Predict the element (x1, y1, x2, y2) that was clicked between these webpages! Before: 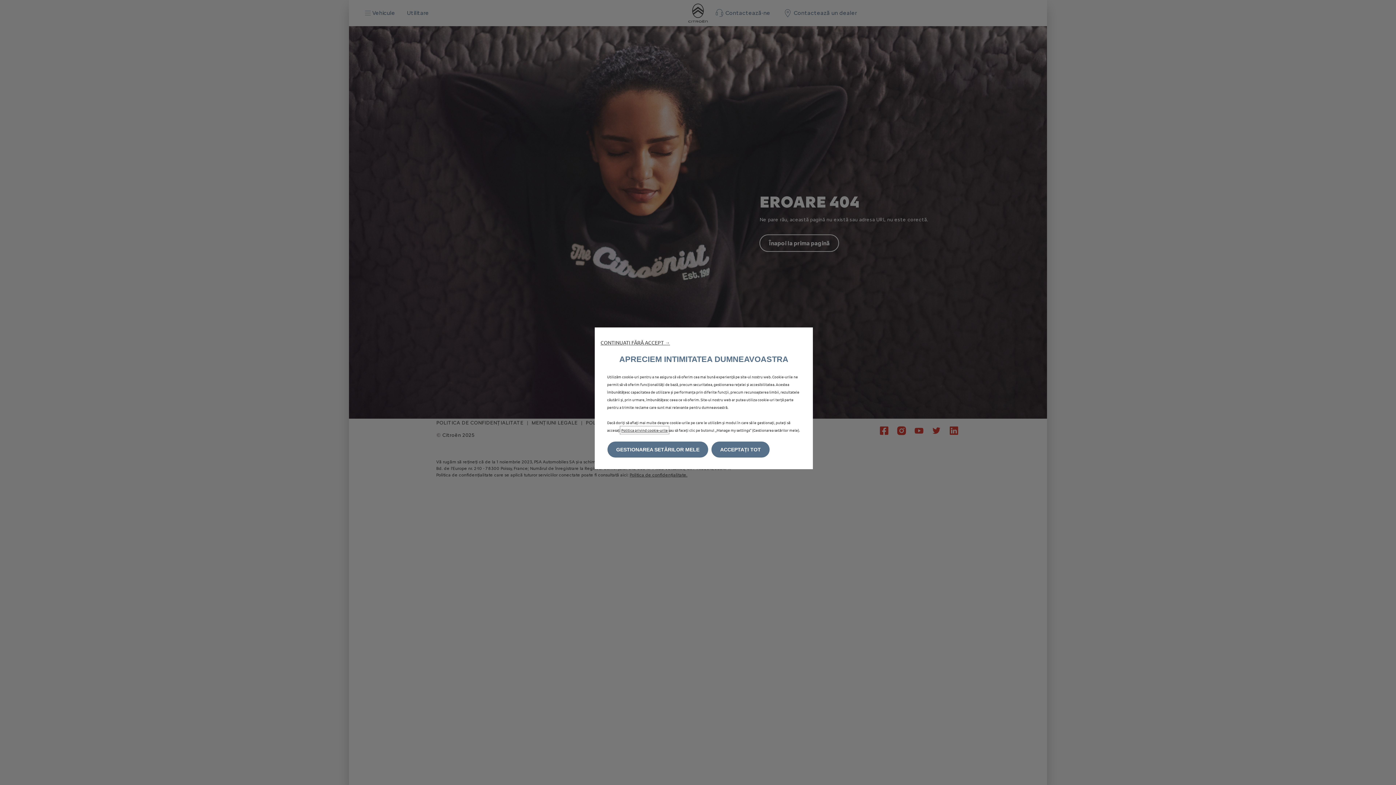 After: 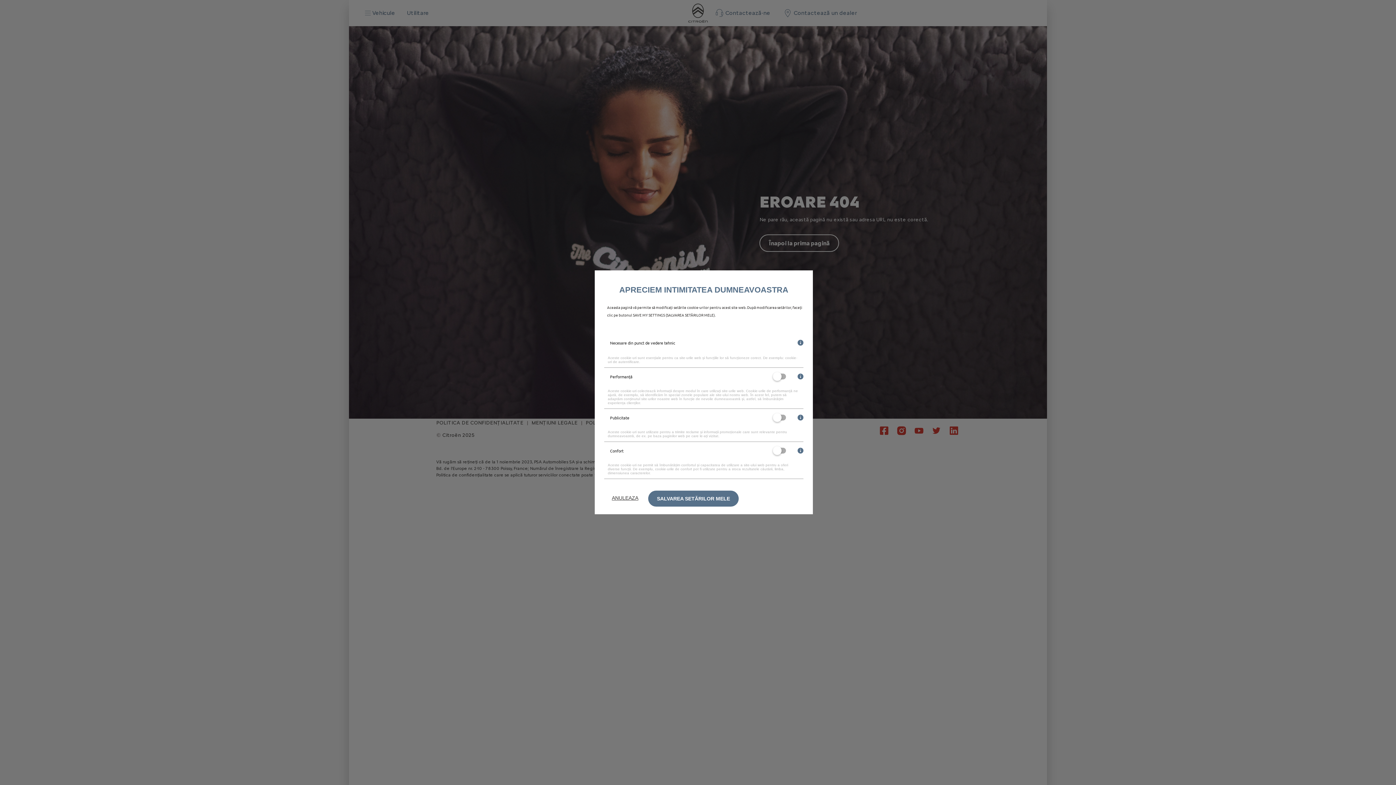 Action: bbox: (607, 441, 708, 457) label: GESTIONAREA SETĂRILOR MELE